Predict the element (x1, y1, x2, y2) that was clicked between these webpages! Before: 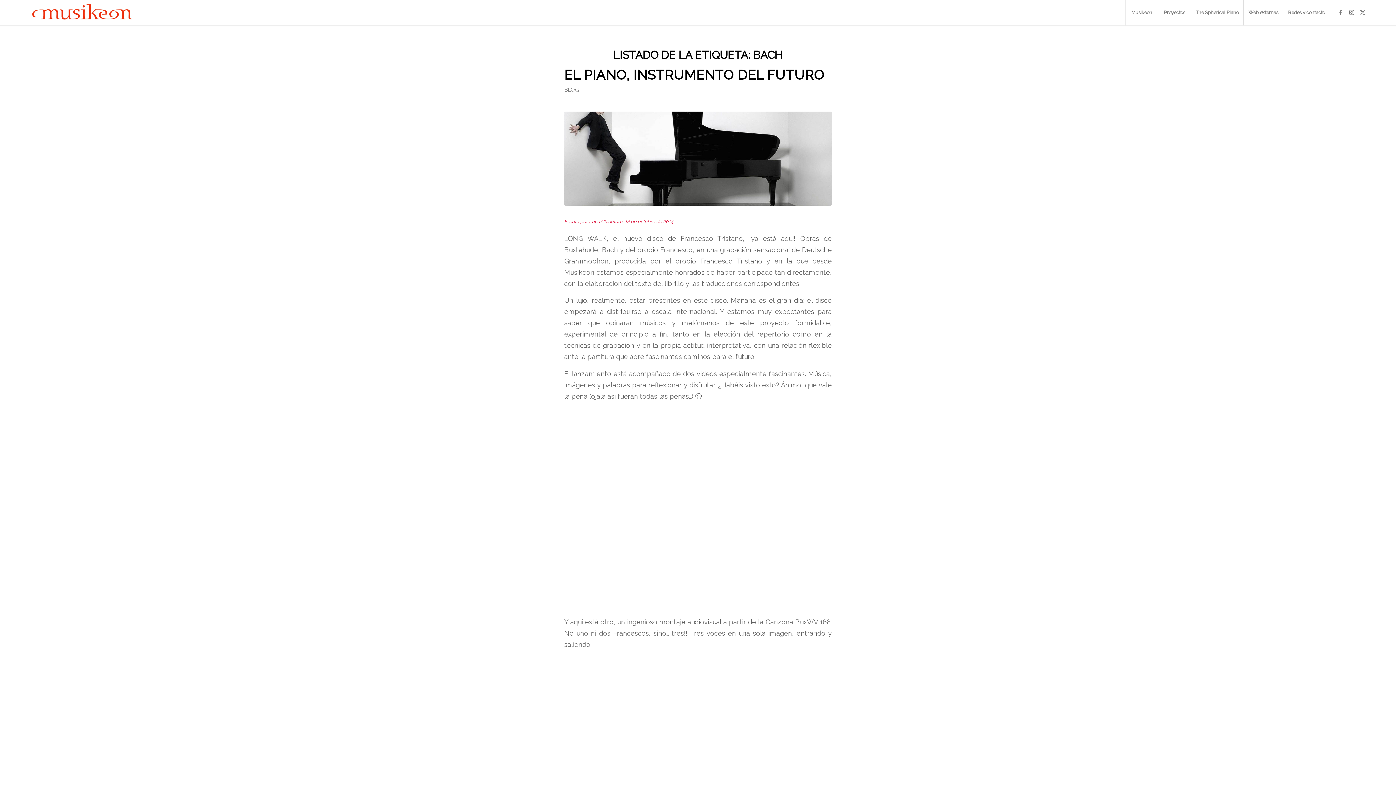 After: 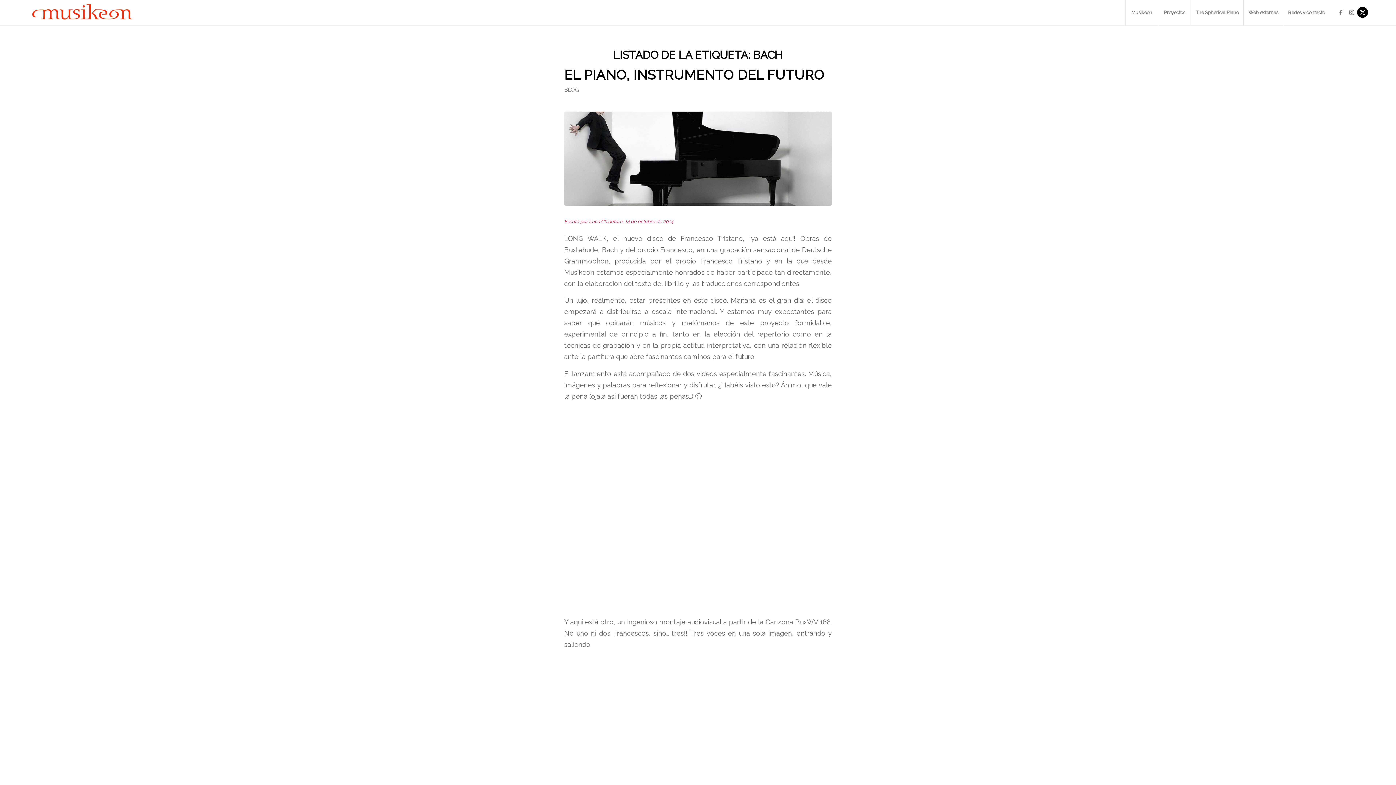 Action: label: Link to X bbox: (1357, 6, 1368, 17)